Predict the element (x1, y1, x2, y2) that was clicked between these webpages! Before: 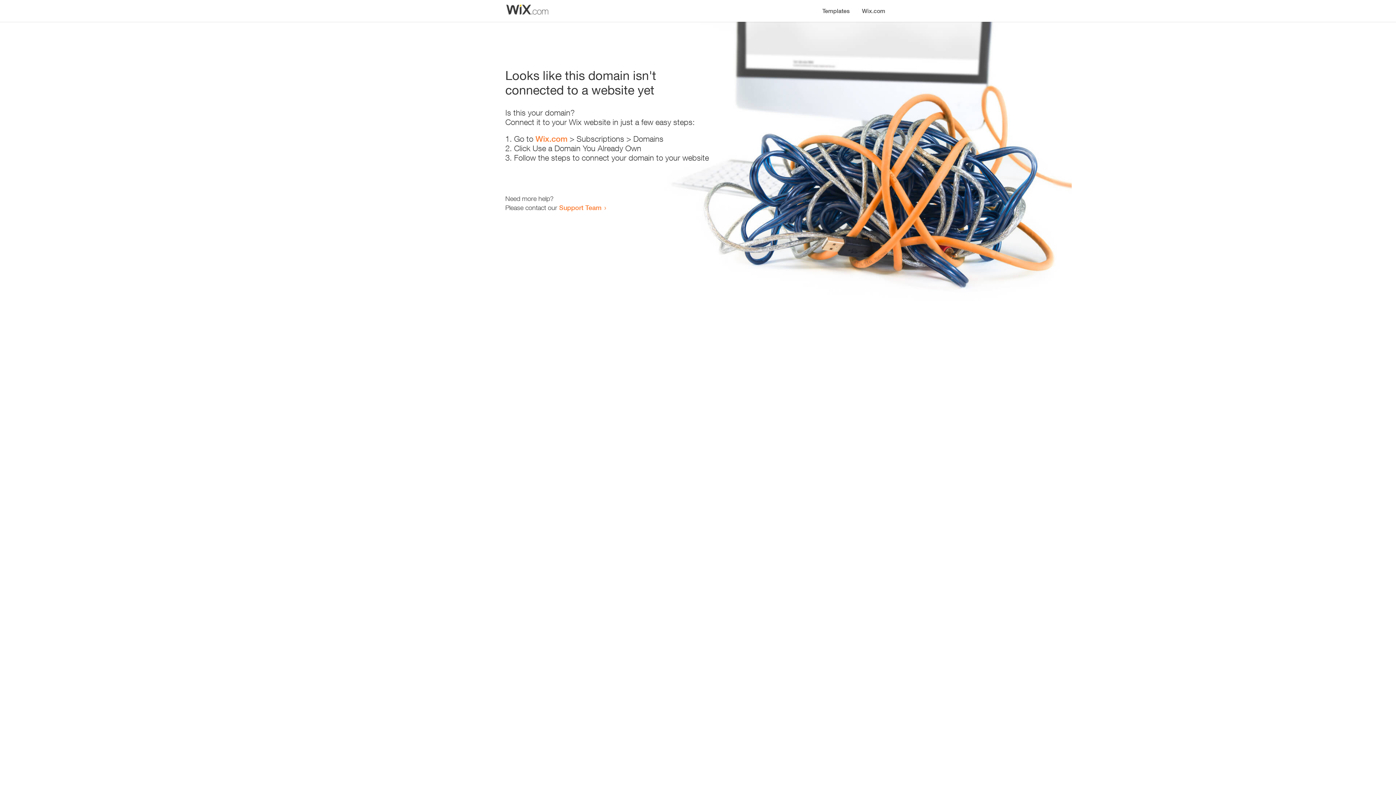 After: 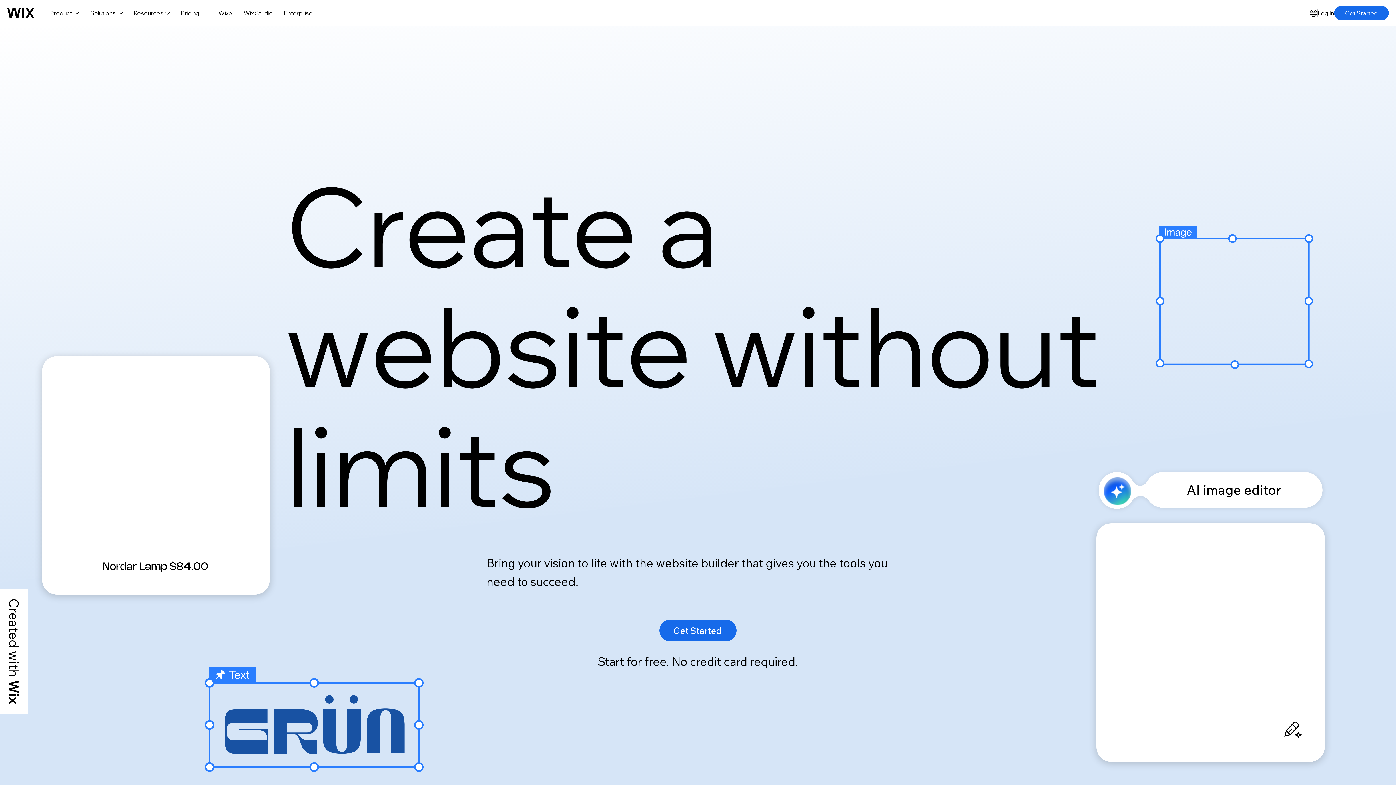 Action: bbox: (856, 0, 890, 14) label: Wix.com